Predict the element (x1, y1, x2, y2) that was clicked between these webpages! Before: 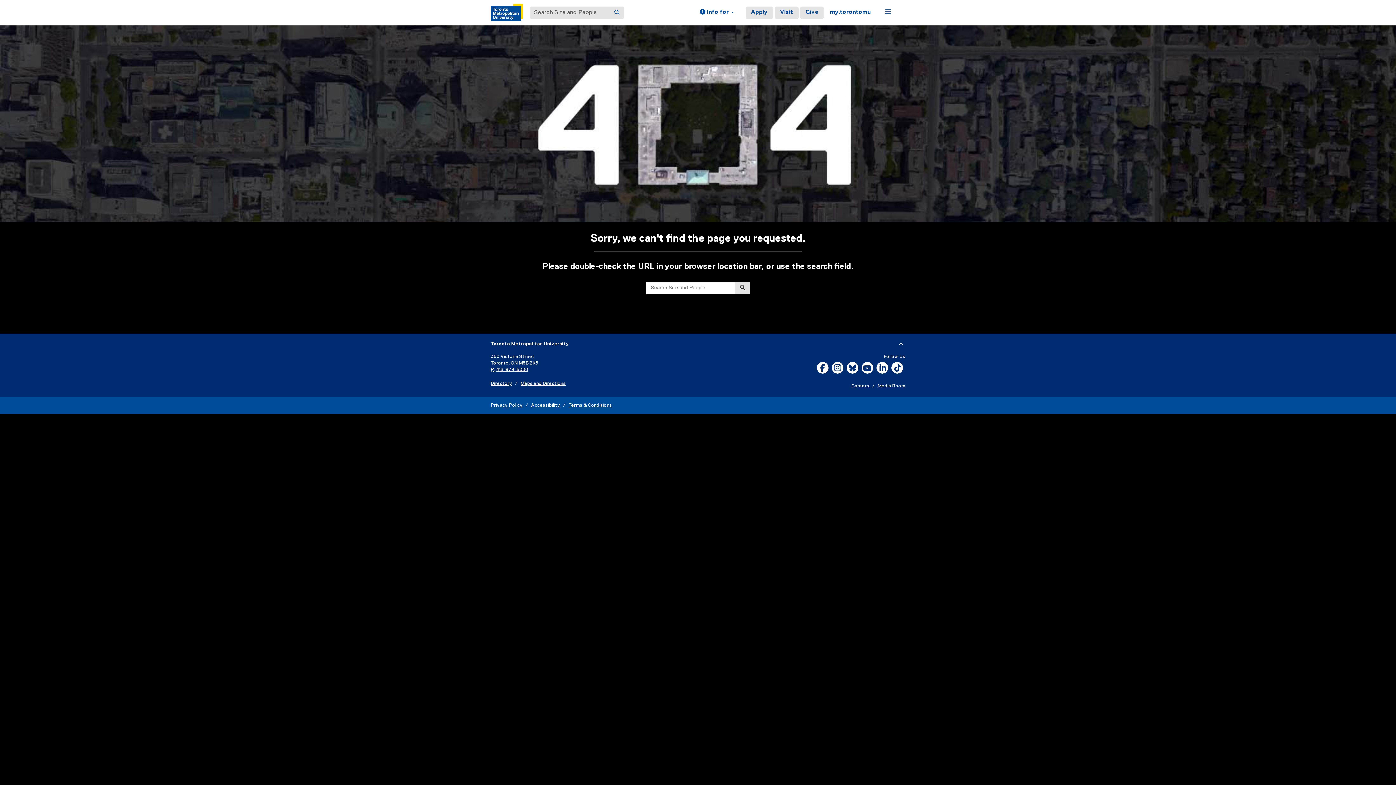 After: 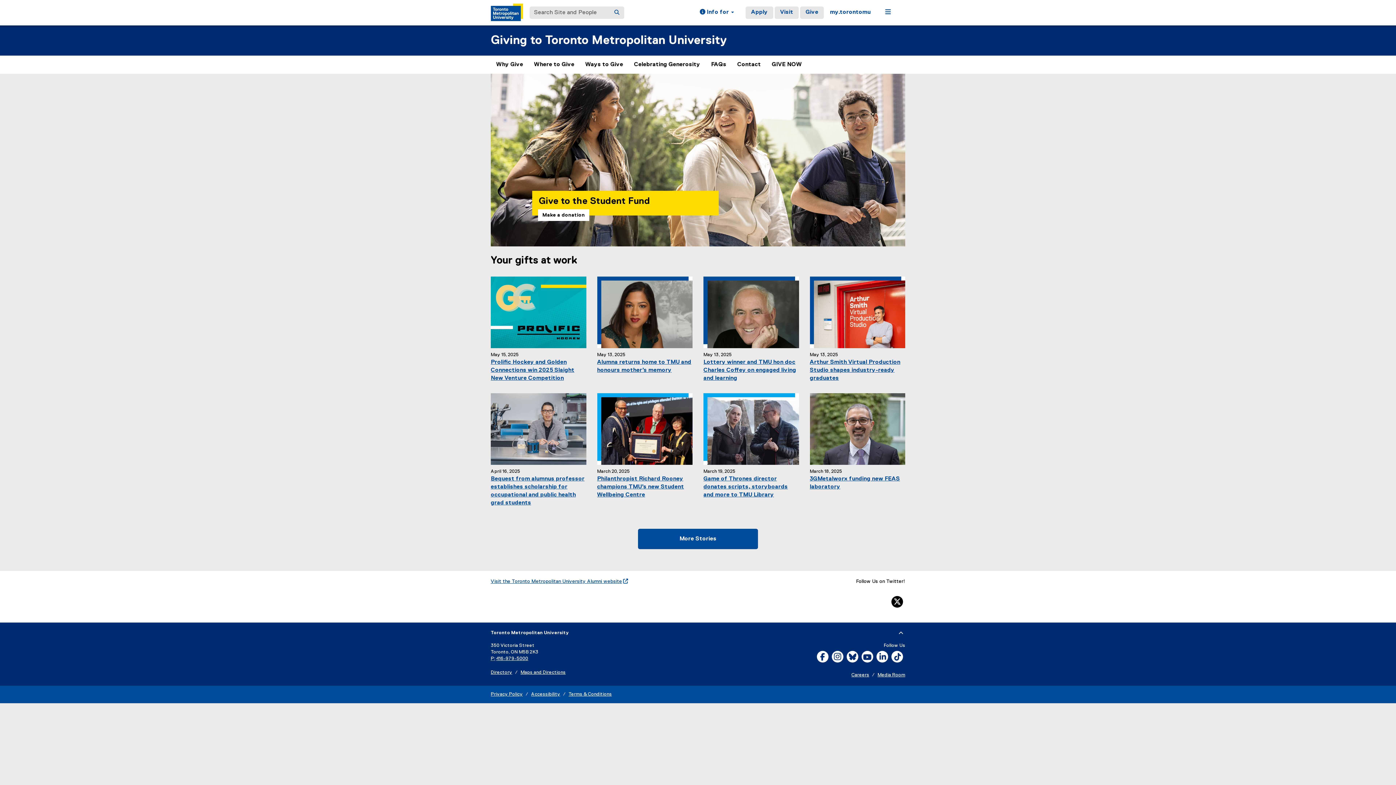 Action: bbox: (800, 6, 824, 18) label: Give